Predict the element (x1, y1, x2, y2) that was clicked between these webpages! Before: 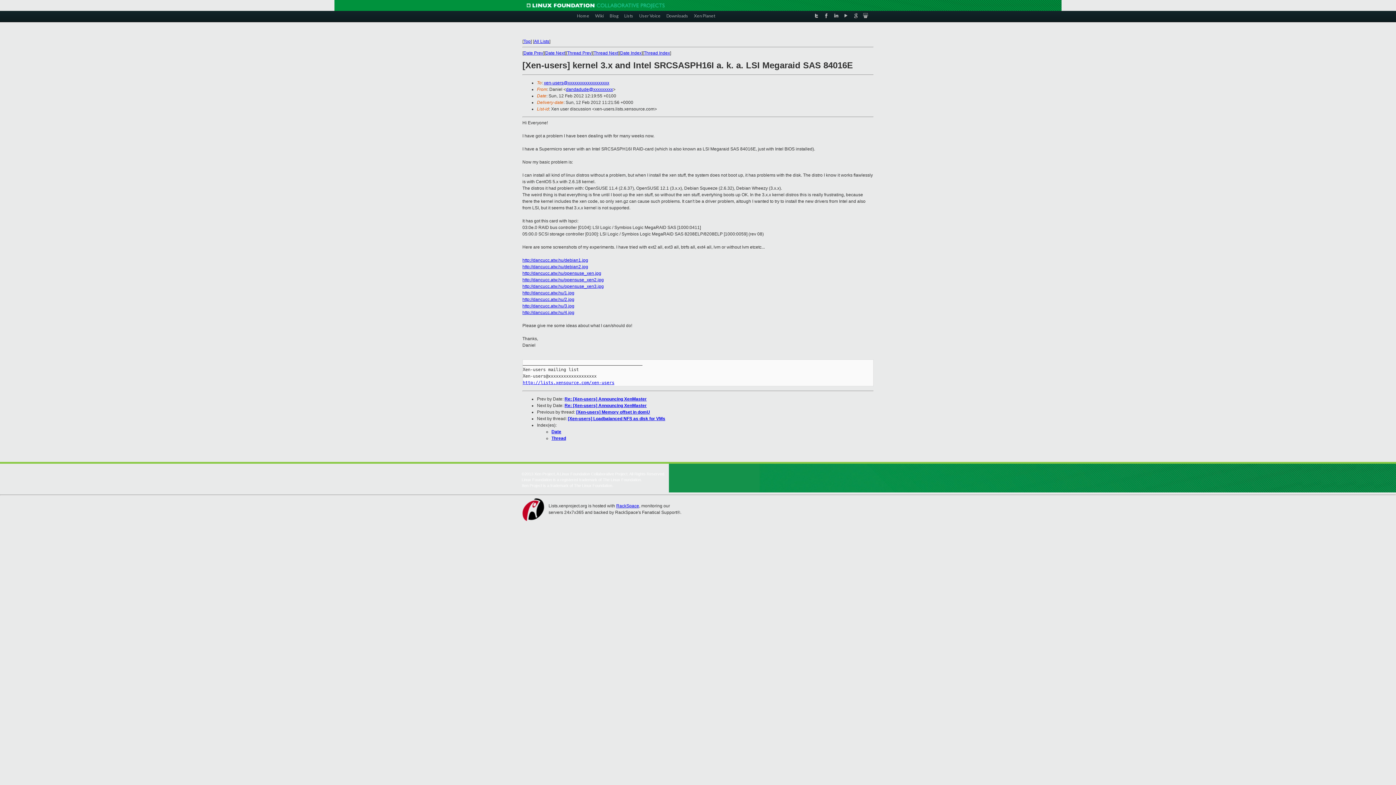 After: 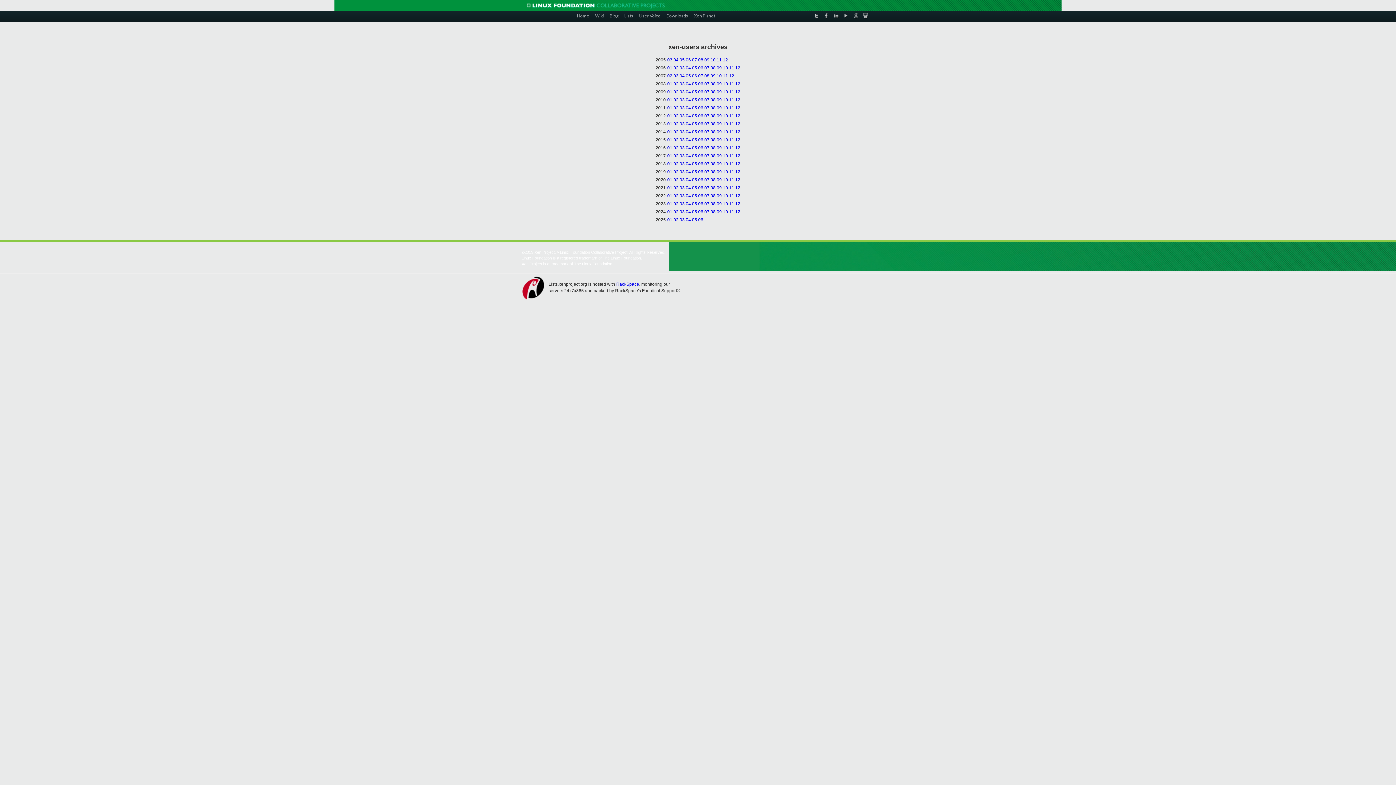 Action: bbox: (523, 38, 530, 44) label: Top